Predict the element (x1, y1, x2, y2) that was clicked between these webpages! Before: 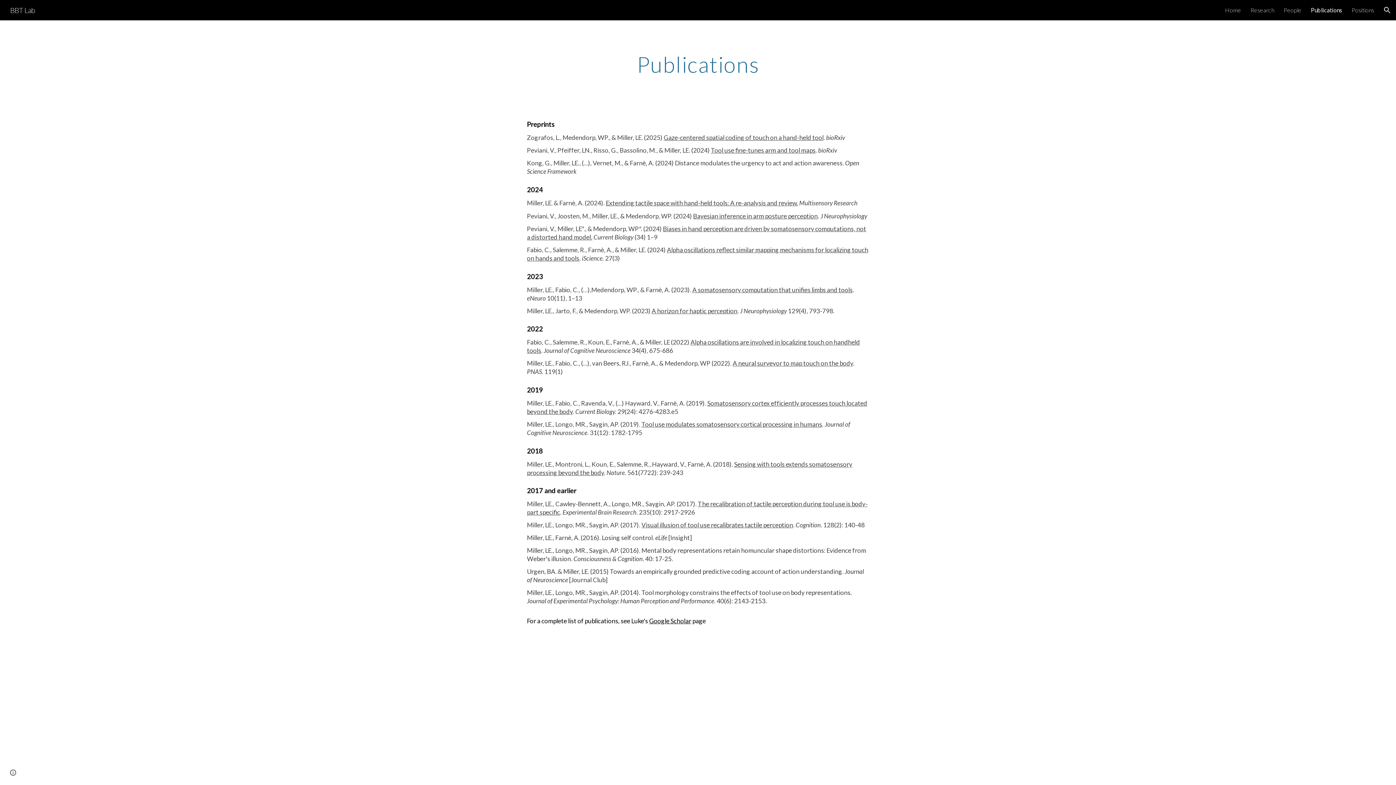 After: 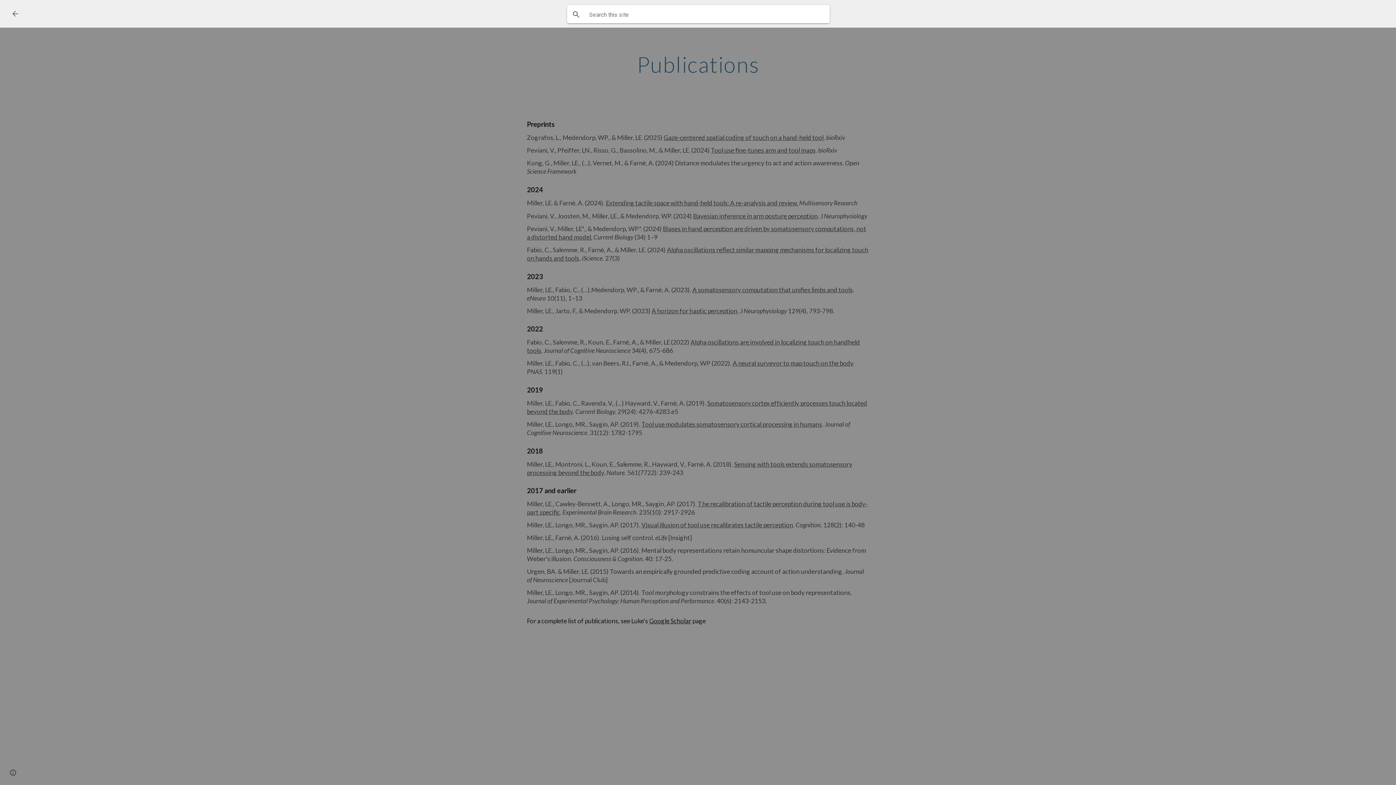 Action: bbox: (1378, 1, 1396, 18) label: Open search bar